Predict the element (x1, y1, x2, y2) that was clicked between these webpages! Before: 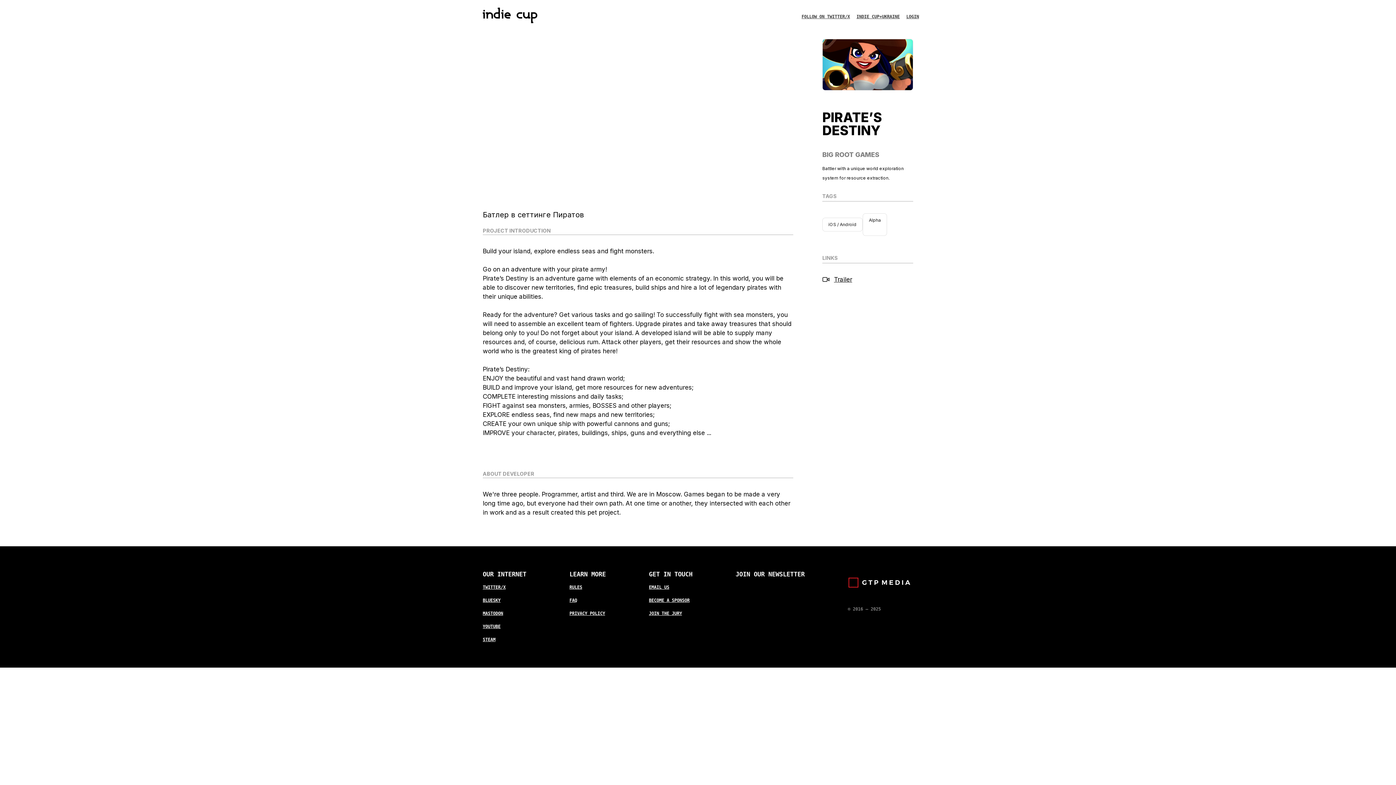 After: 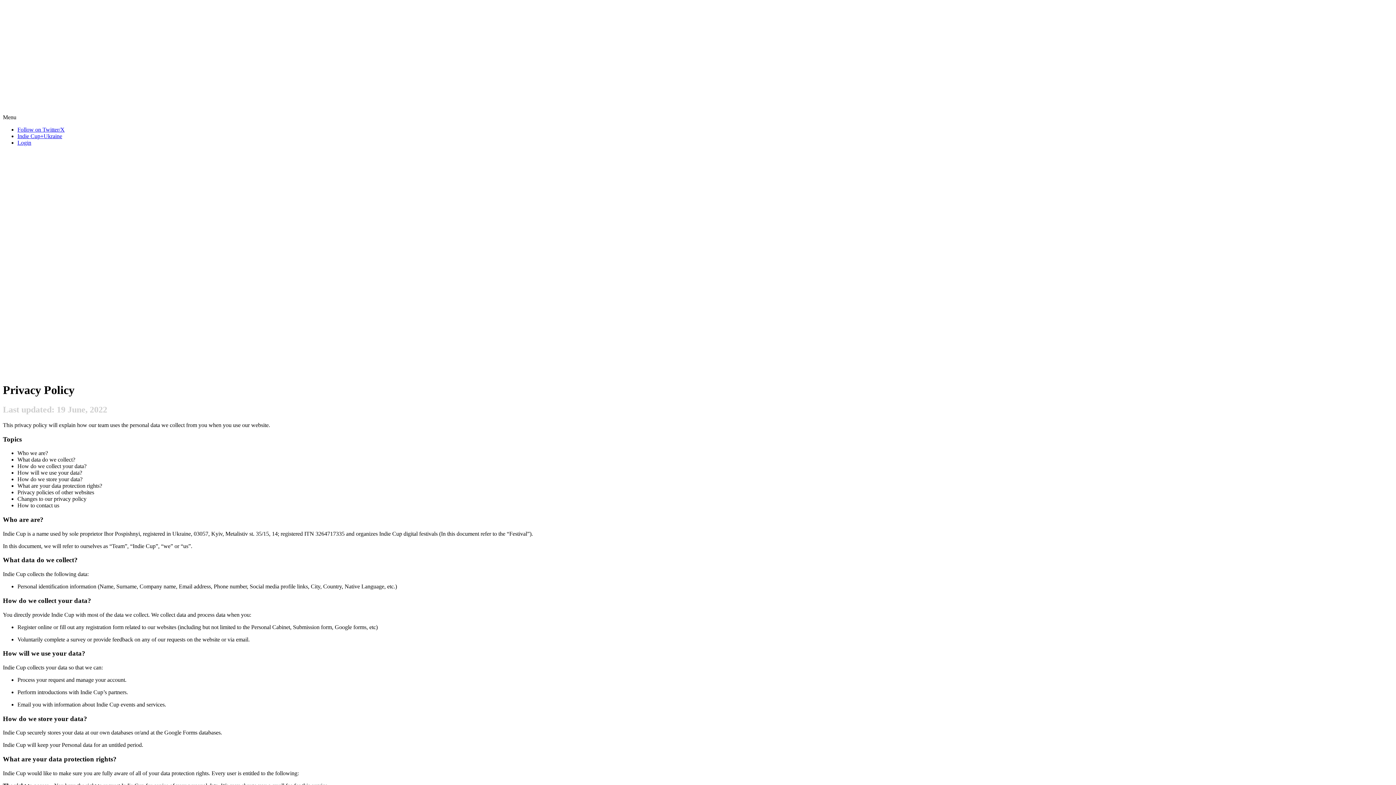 Action: label: PRIVACY POLICY bbox: (569, 611, 605, 616)